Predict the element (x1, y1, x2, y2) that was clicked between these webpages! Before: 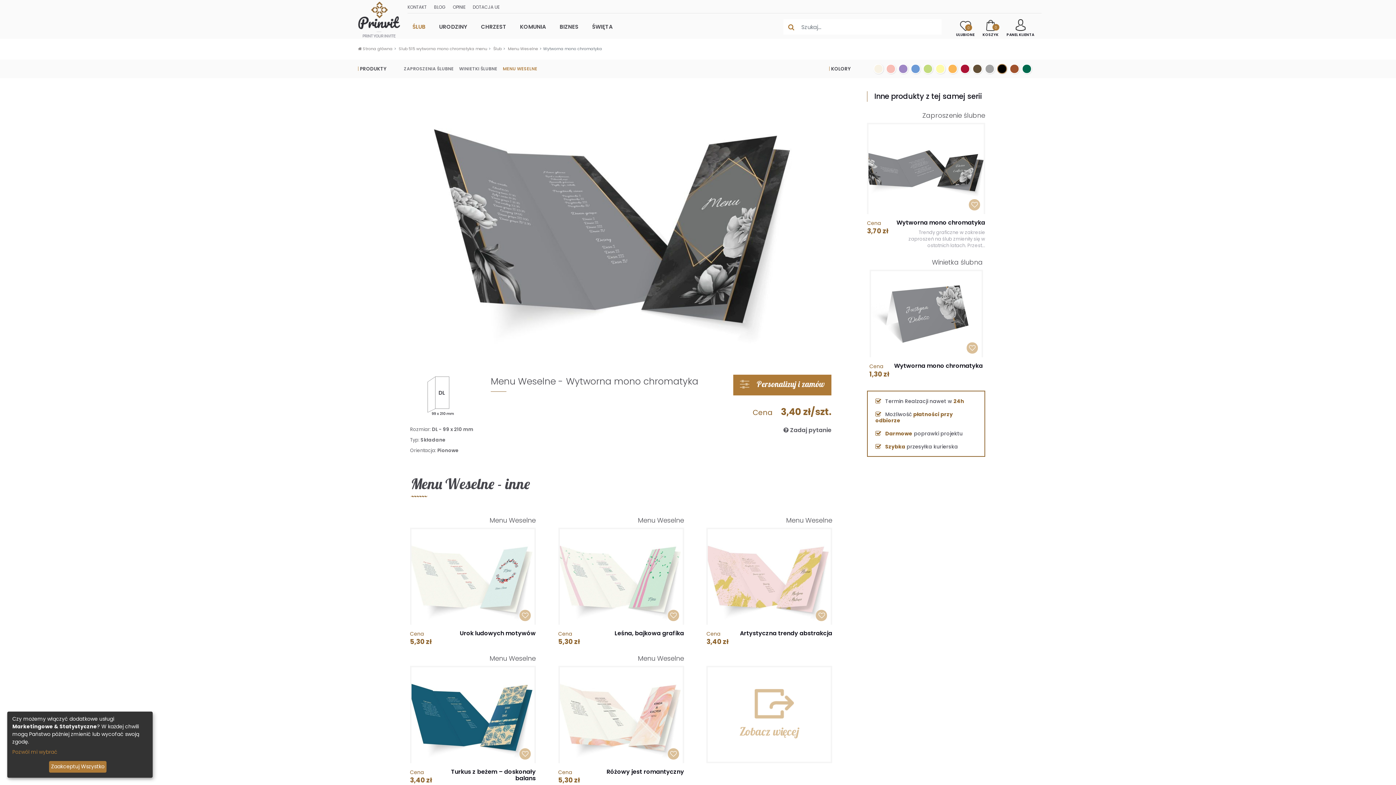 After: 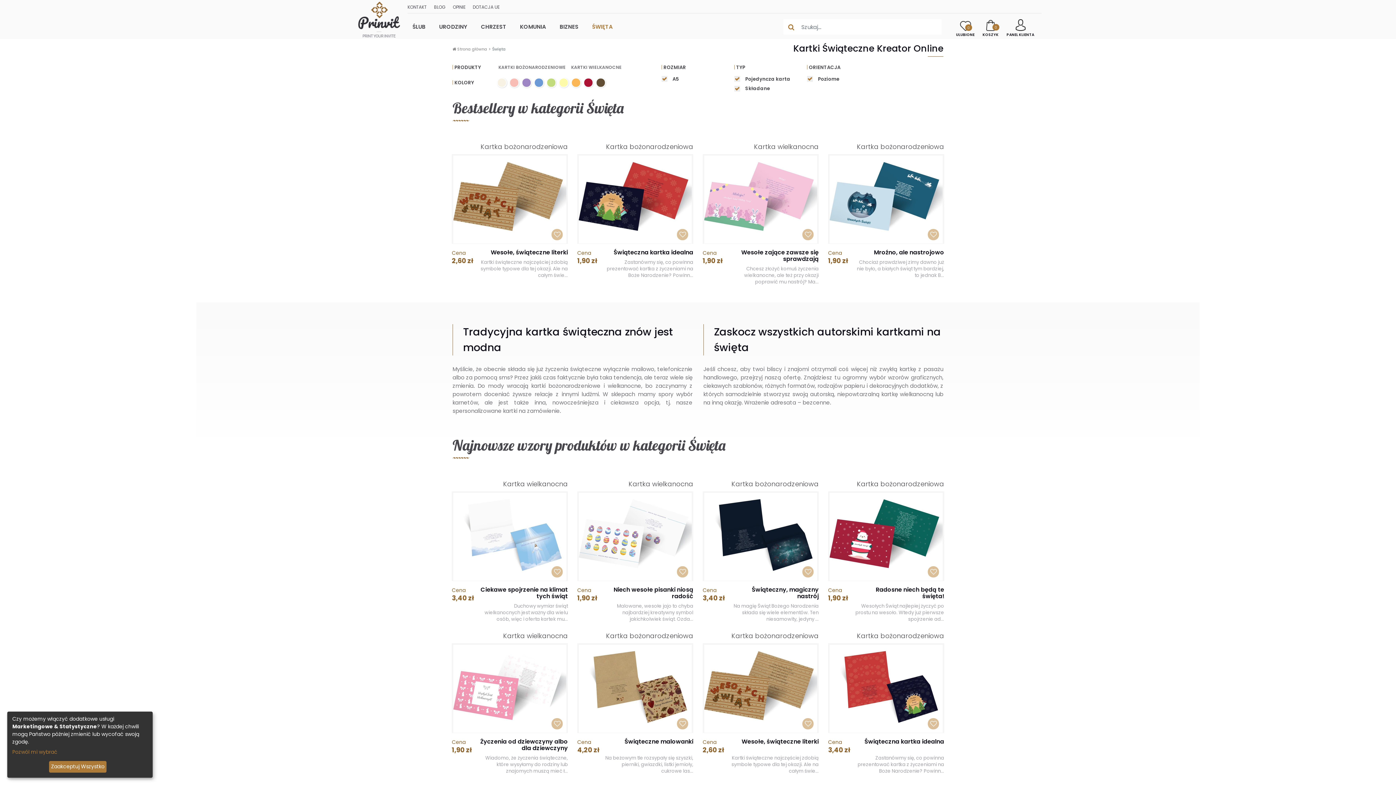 Action: bbox: (585, 20, 619, 33) label: ŚWIĘTA